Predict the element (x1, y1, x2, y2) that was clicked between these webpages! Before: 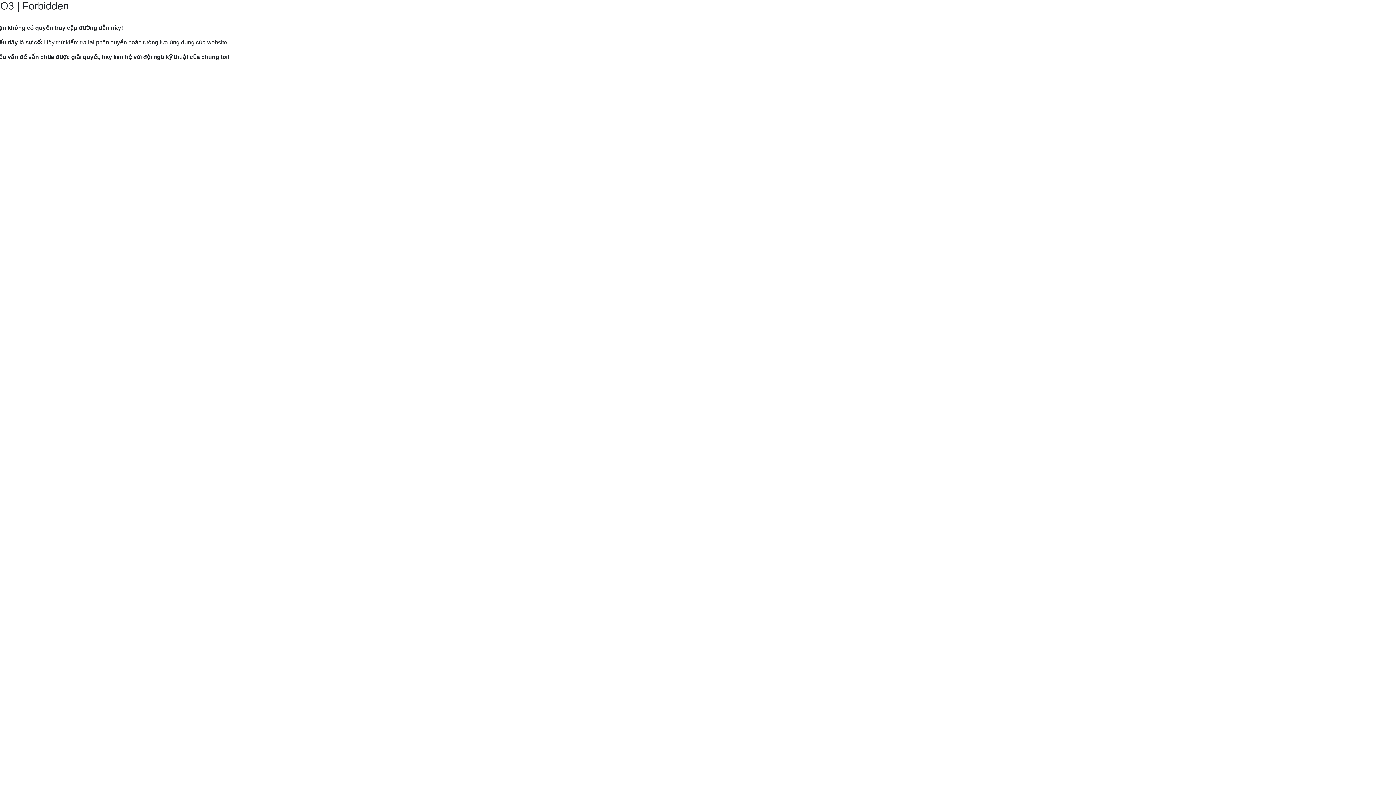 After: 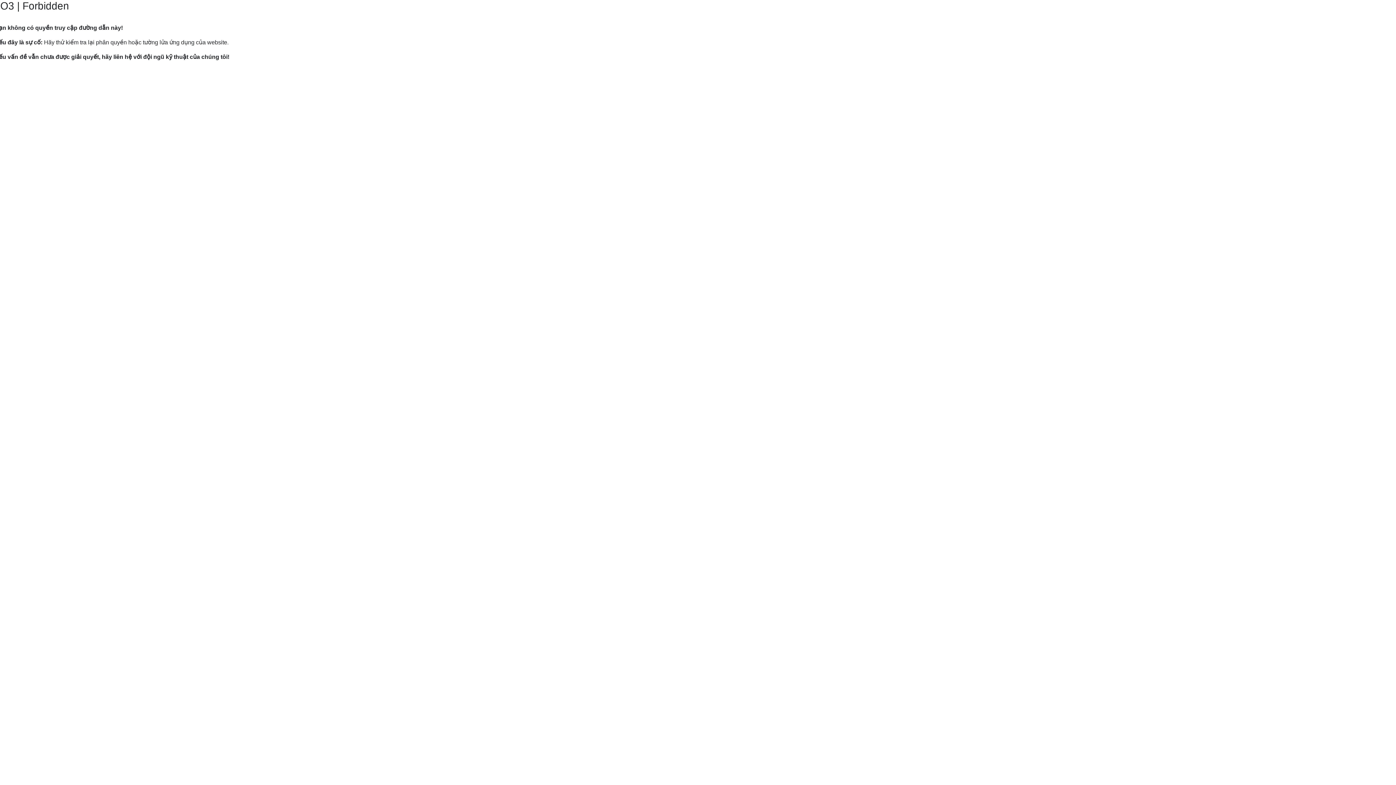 Action: bbox: (9, 82, 120, 89) label: Hướng dẫn gửi yêu cầu hỗ trợ tới Mắt Bão.